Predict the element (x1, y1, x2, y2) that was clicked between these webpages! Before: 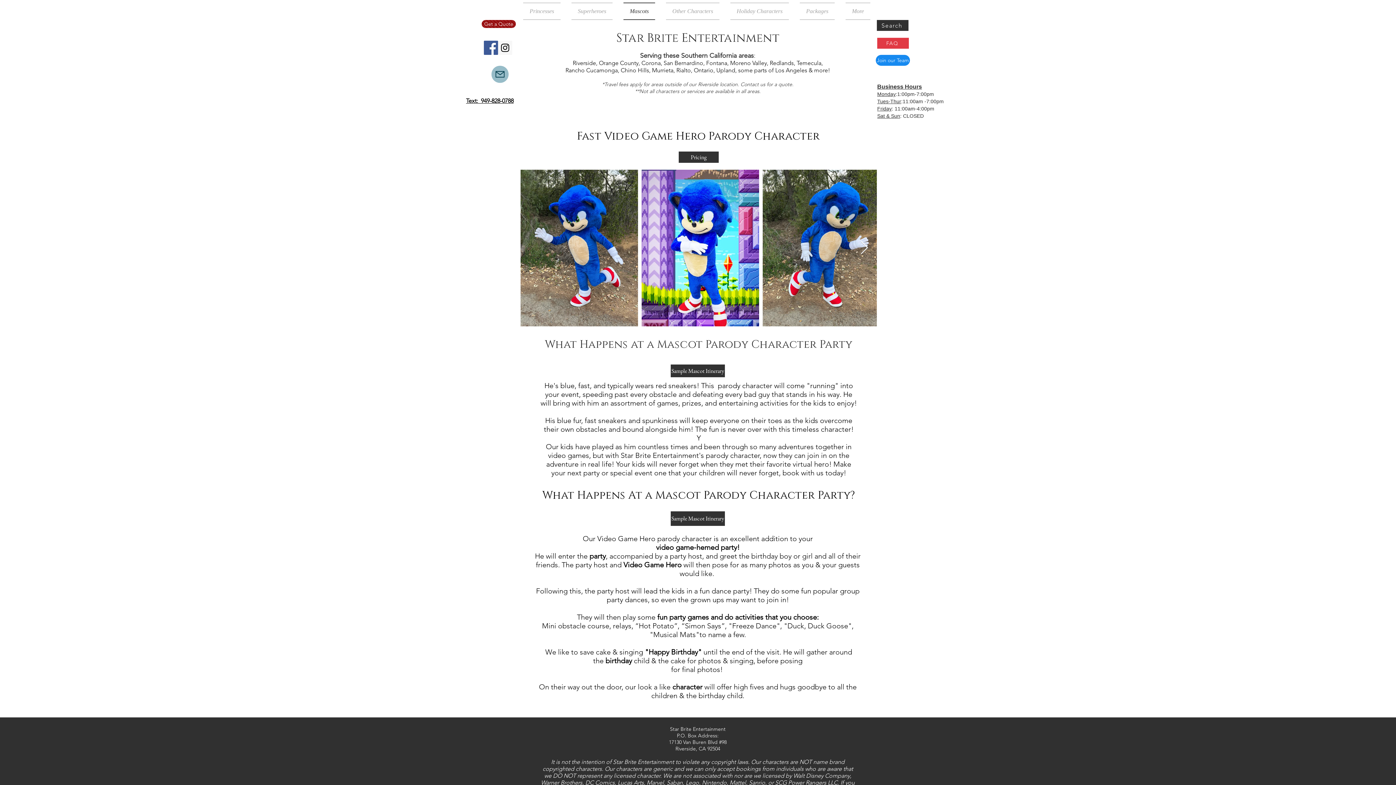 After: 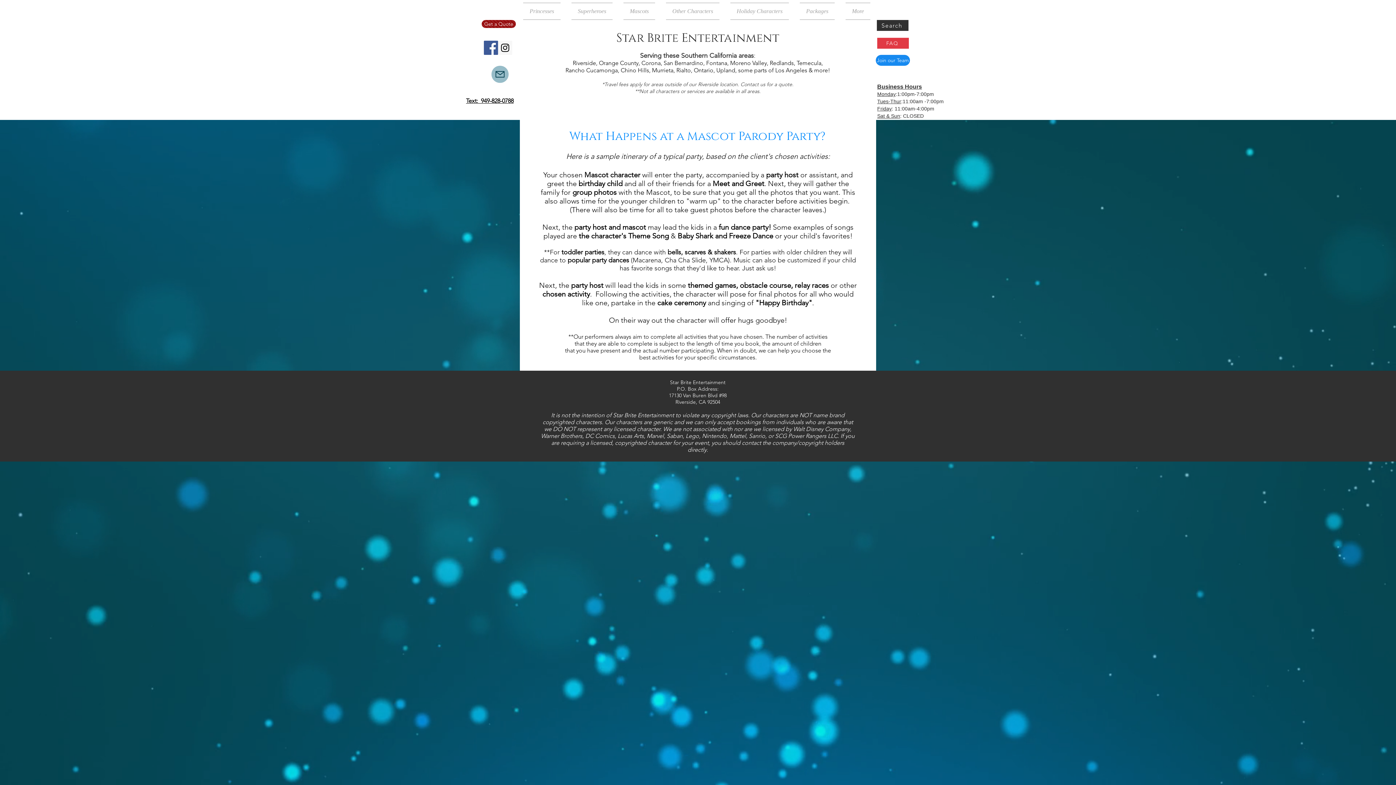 Action: bbox: (670, 364, 725, 377) label: Sample Mascot Itinerary